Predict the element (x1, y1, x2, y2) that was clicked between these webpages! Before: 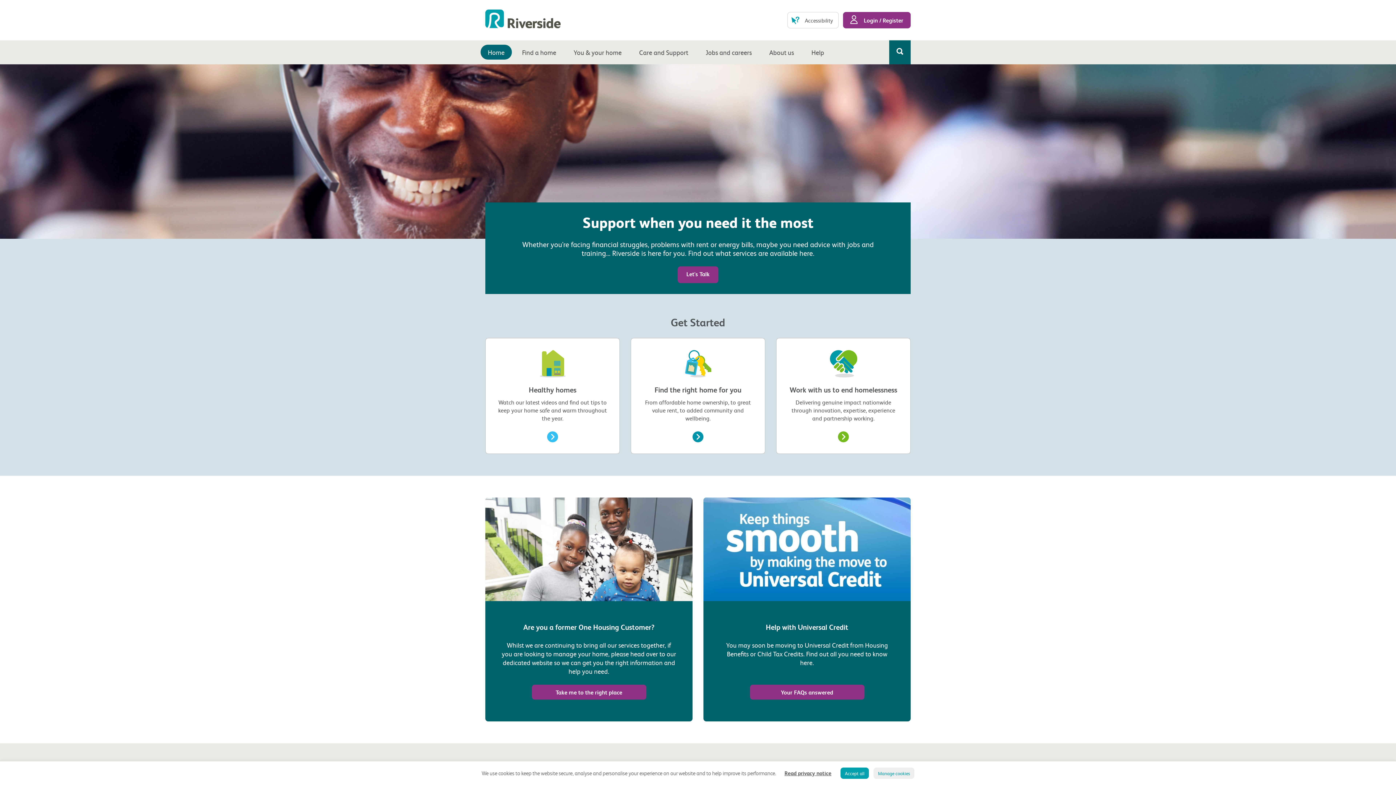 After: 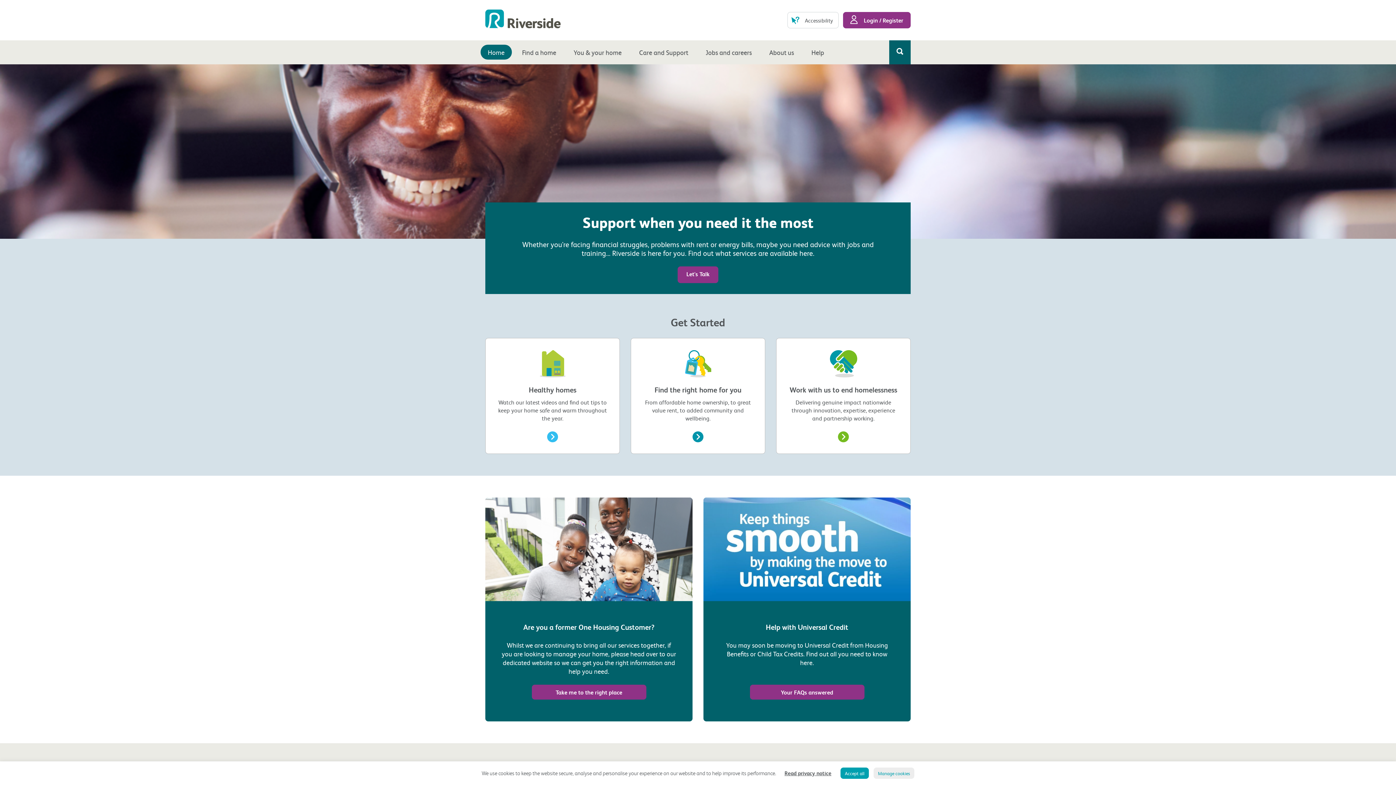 Action: bbox: (485, 13, 560, 21)